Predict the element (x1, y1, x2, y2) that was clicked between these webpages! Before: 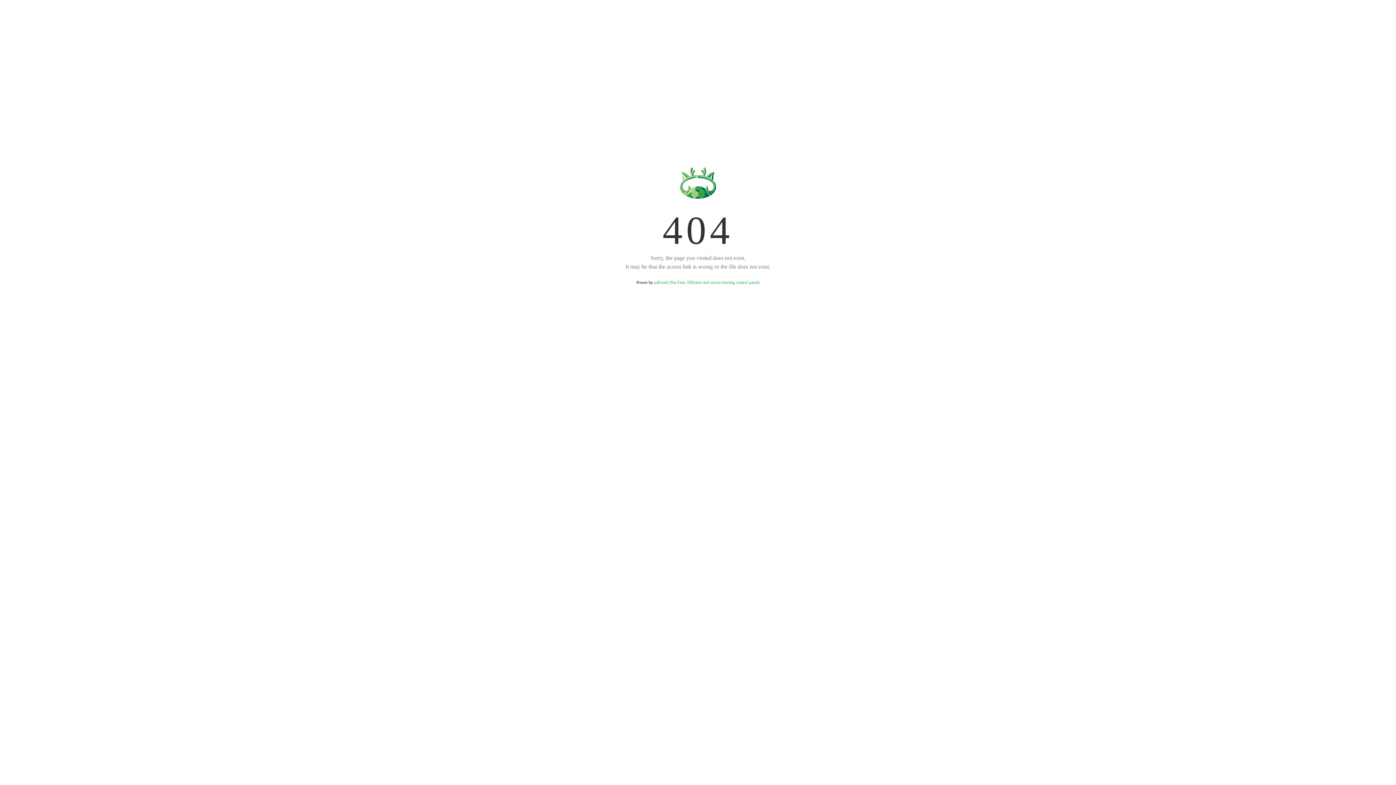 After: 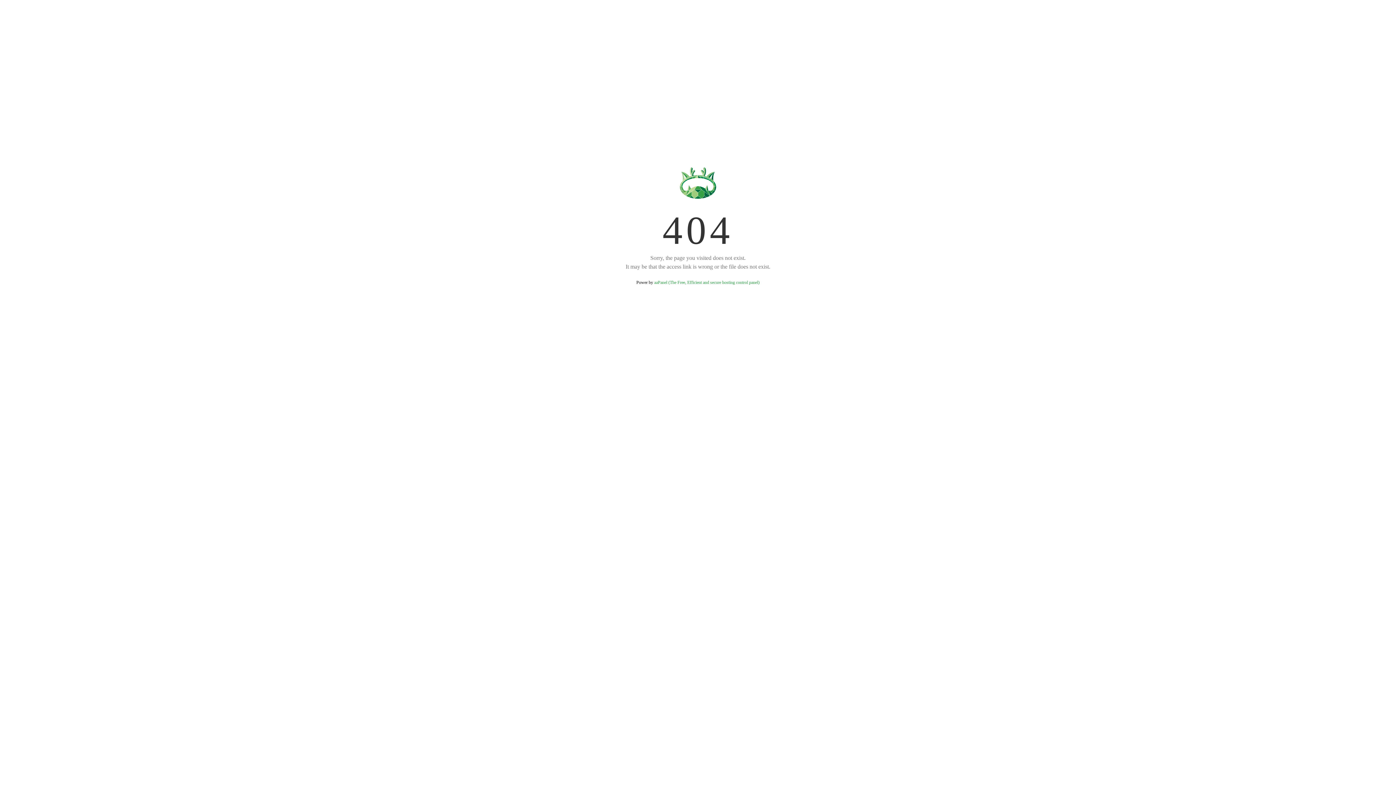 Action: bbox: (654, 280, 759, 285) label: aaPanel (The Free, Efficient and secure hosting control panel)